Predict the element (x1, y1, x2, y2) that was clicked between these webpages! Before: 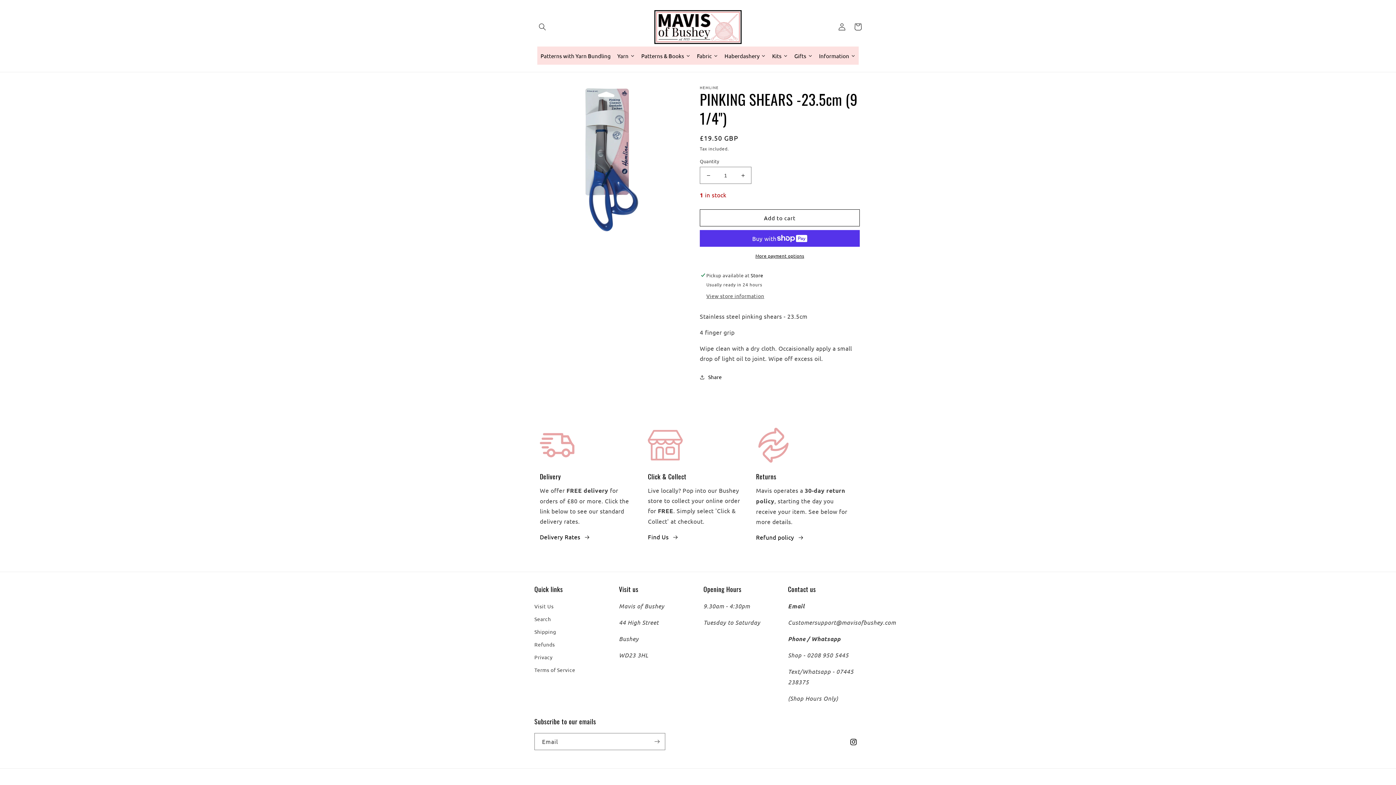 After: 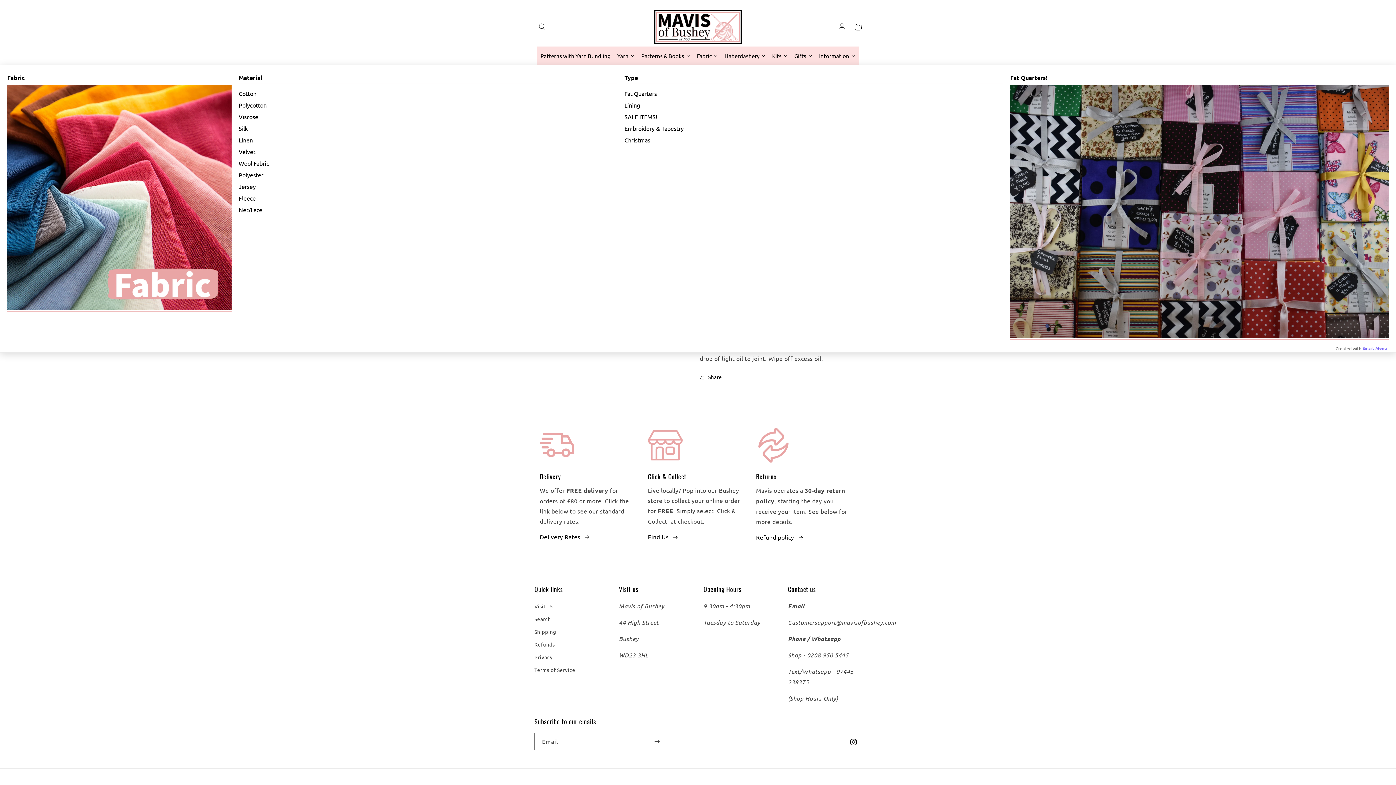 Action: label: Fabric bbox: (693, 46, 721, 64)